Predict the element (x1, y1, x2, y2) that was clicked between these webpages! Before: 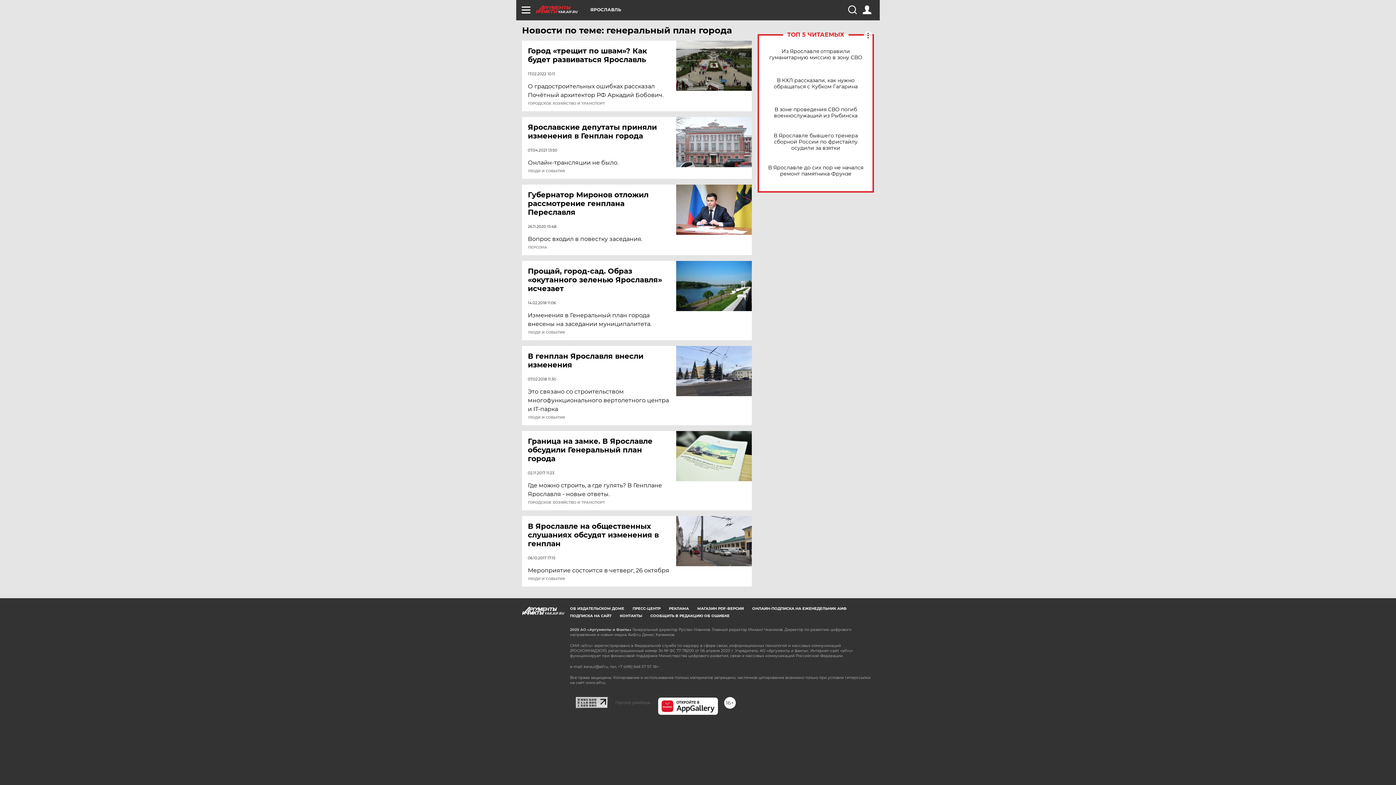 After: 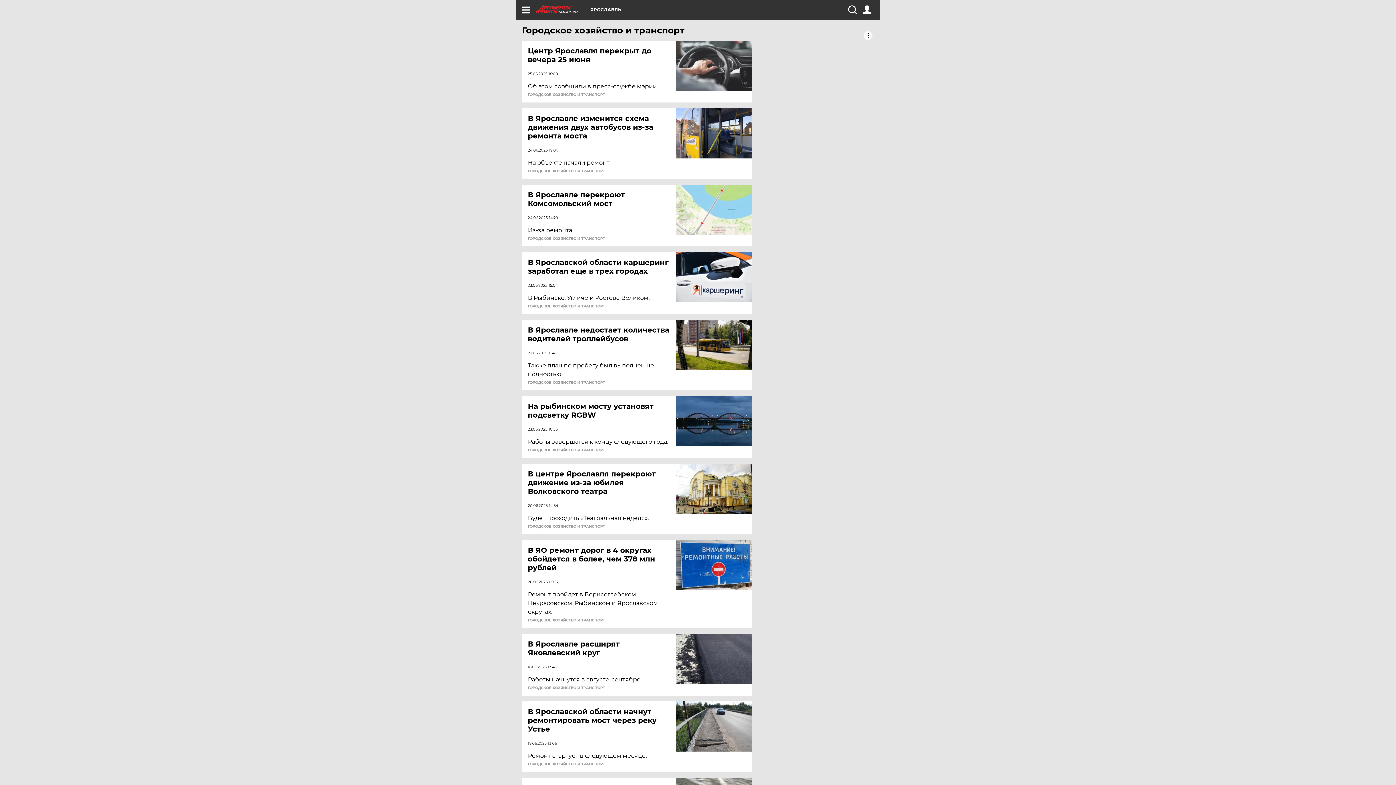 Action: label: ГОРОДСКОЕ ХОЗЯЙСТВО И ТРАНСПОРТ bbox: (528, 501, 605, 504)